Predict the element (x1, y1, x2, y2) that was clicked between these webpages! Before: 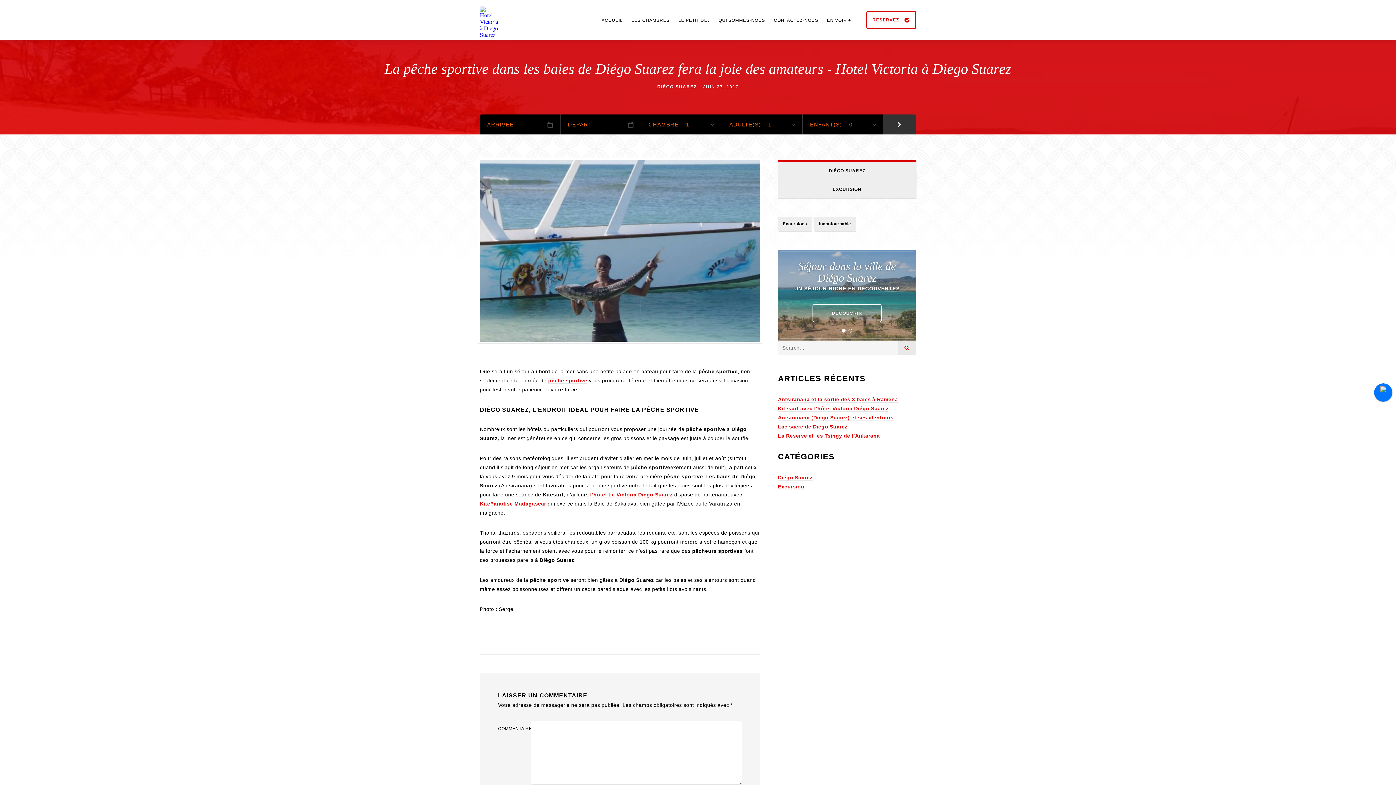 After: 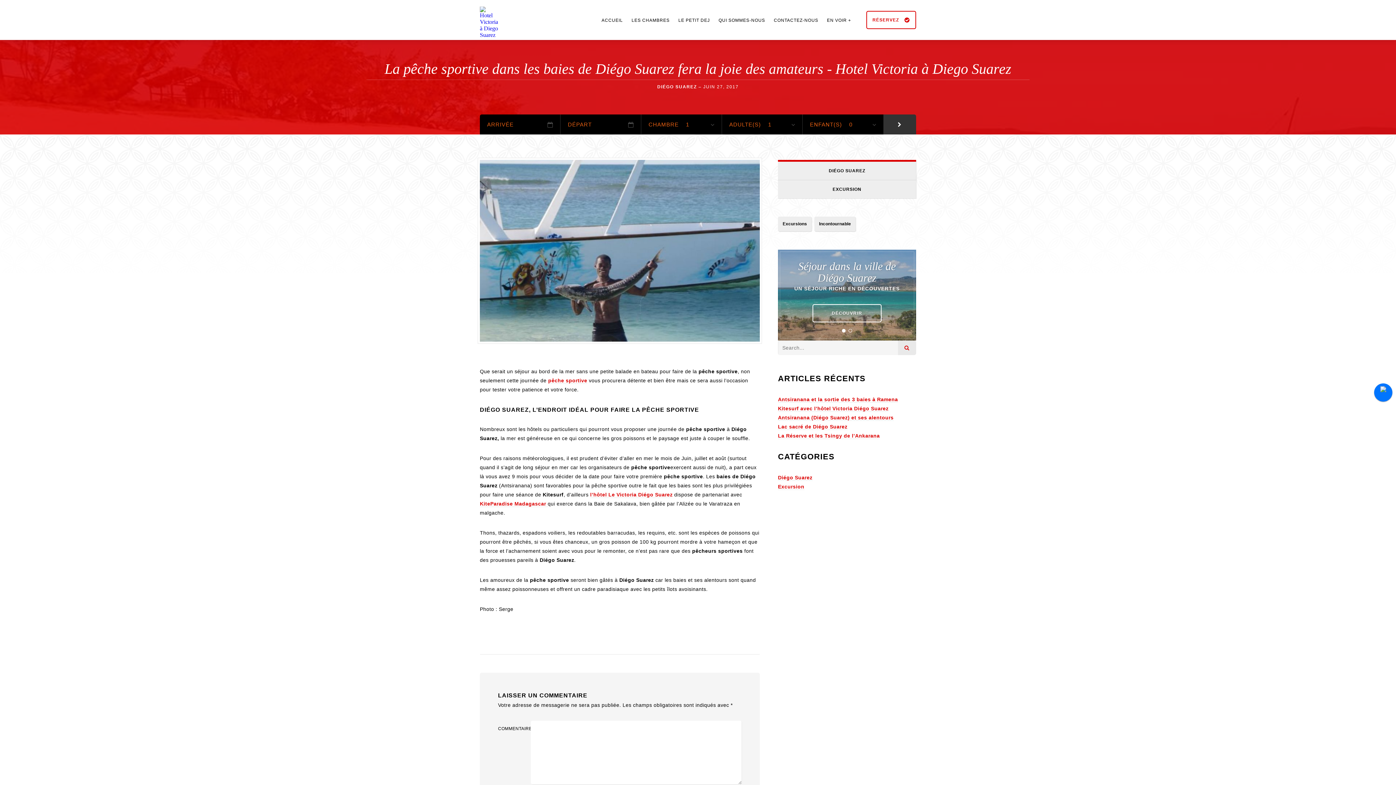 Action: label: 1 bbox: (840, 325, 847, 340)